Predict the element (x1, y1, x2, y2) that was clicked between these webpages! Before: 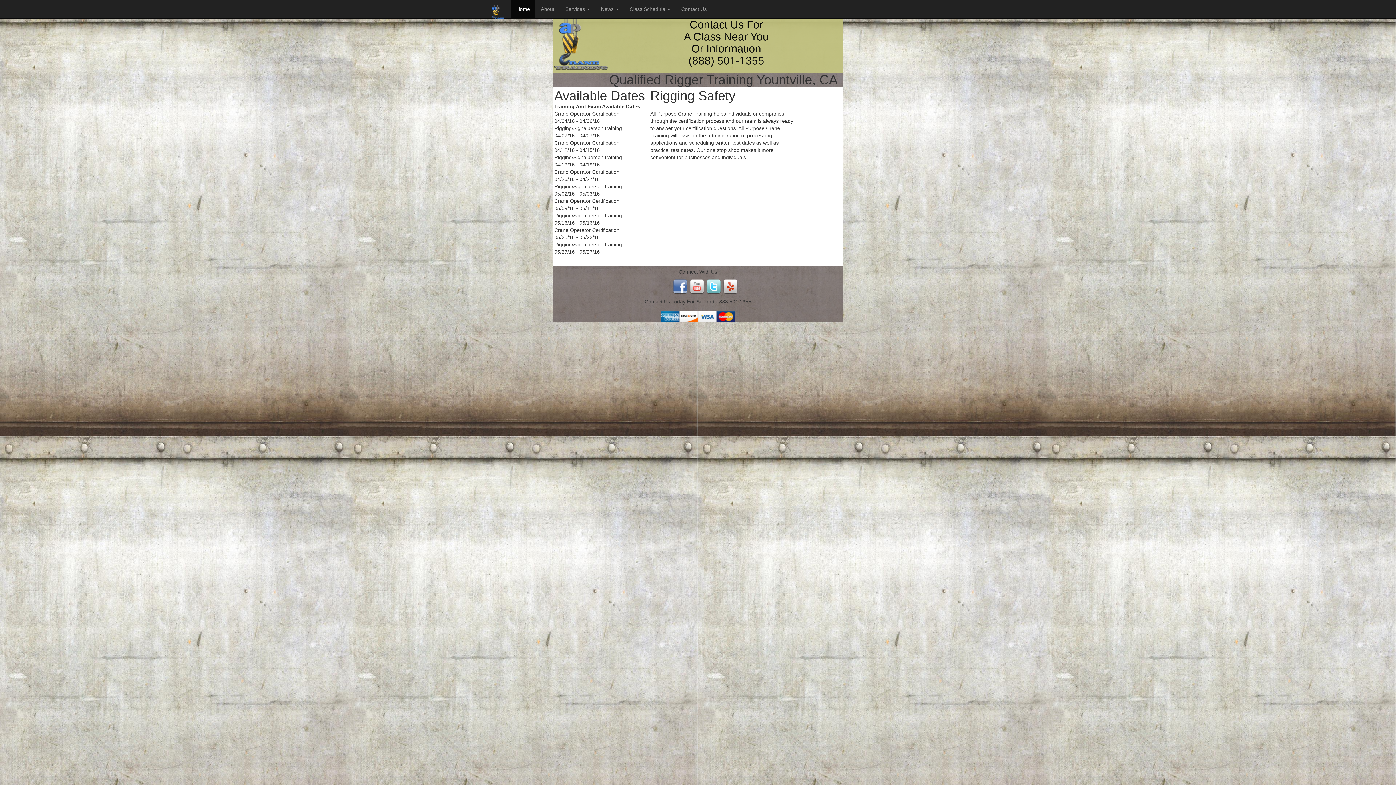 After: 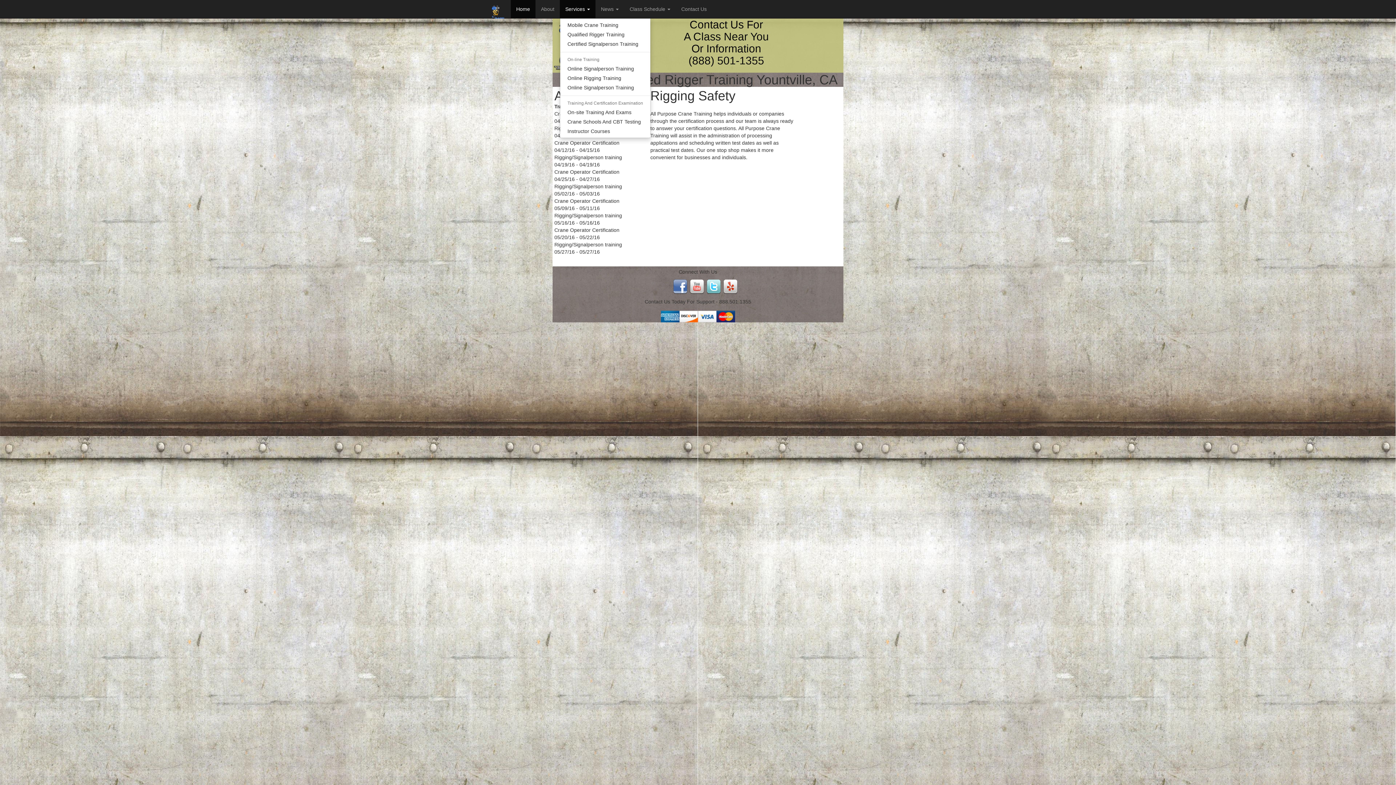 Action: label: Services  bbox: (560, 0, 595, 18)